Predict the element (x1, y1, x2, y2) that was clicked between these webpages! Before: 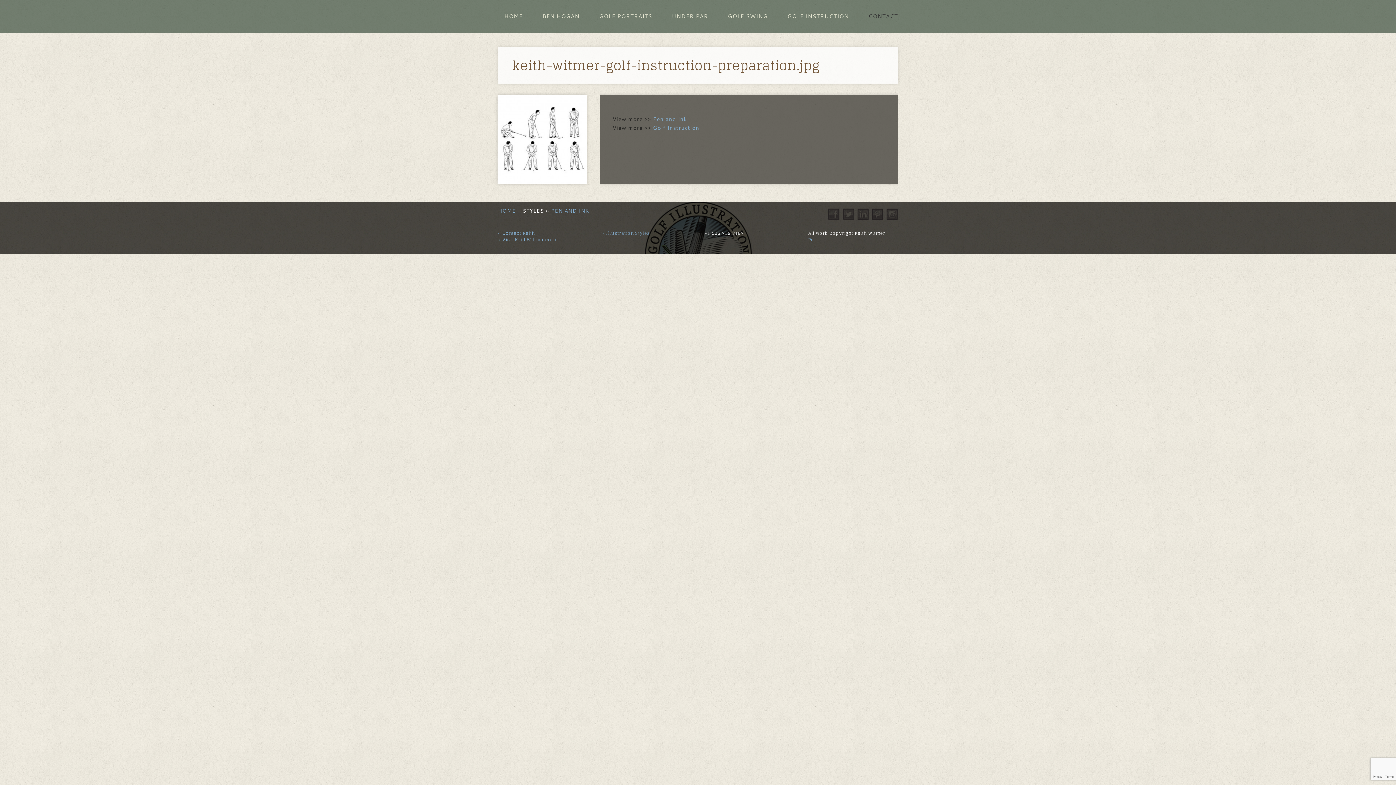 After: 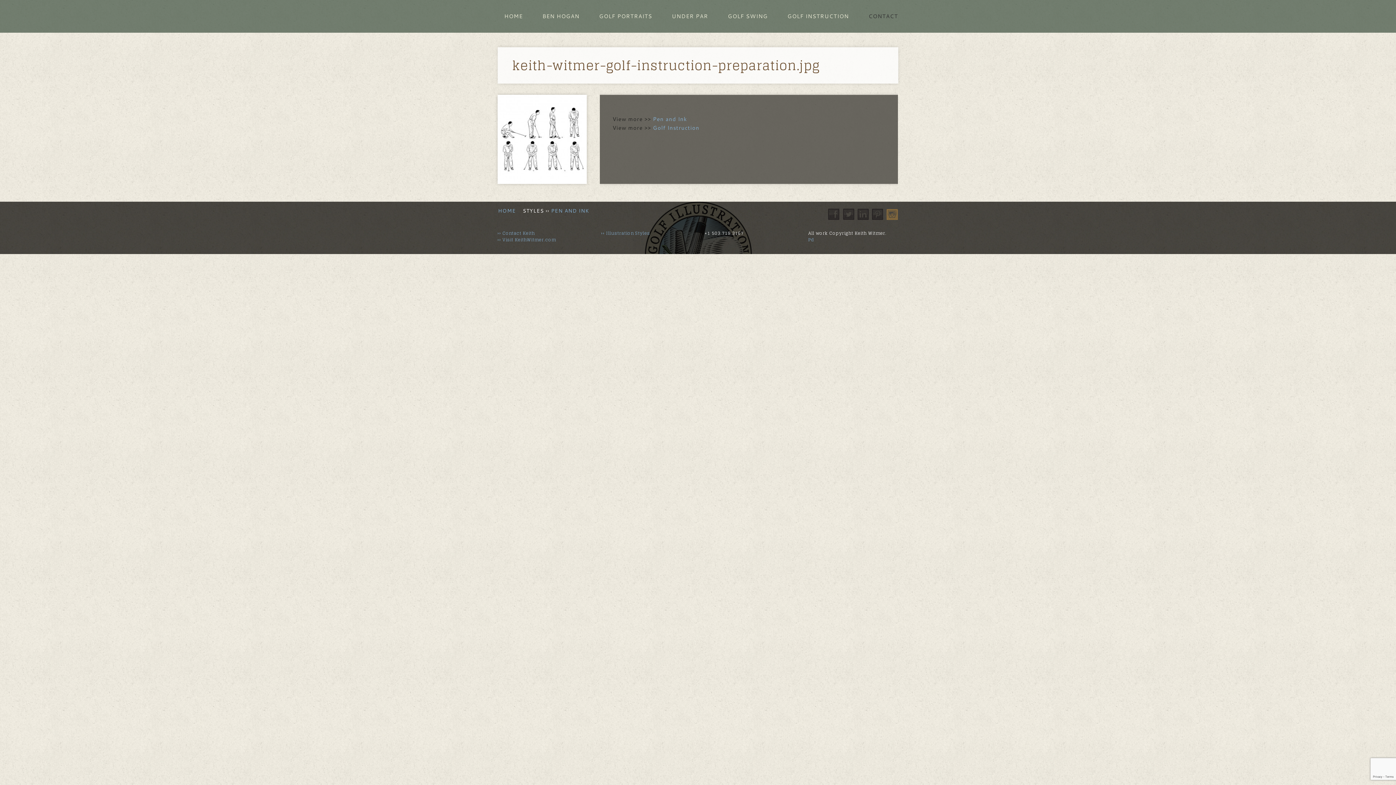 Action: bbox: (886, 208, 898, 220) label: Instagram